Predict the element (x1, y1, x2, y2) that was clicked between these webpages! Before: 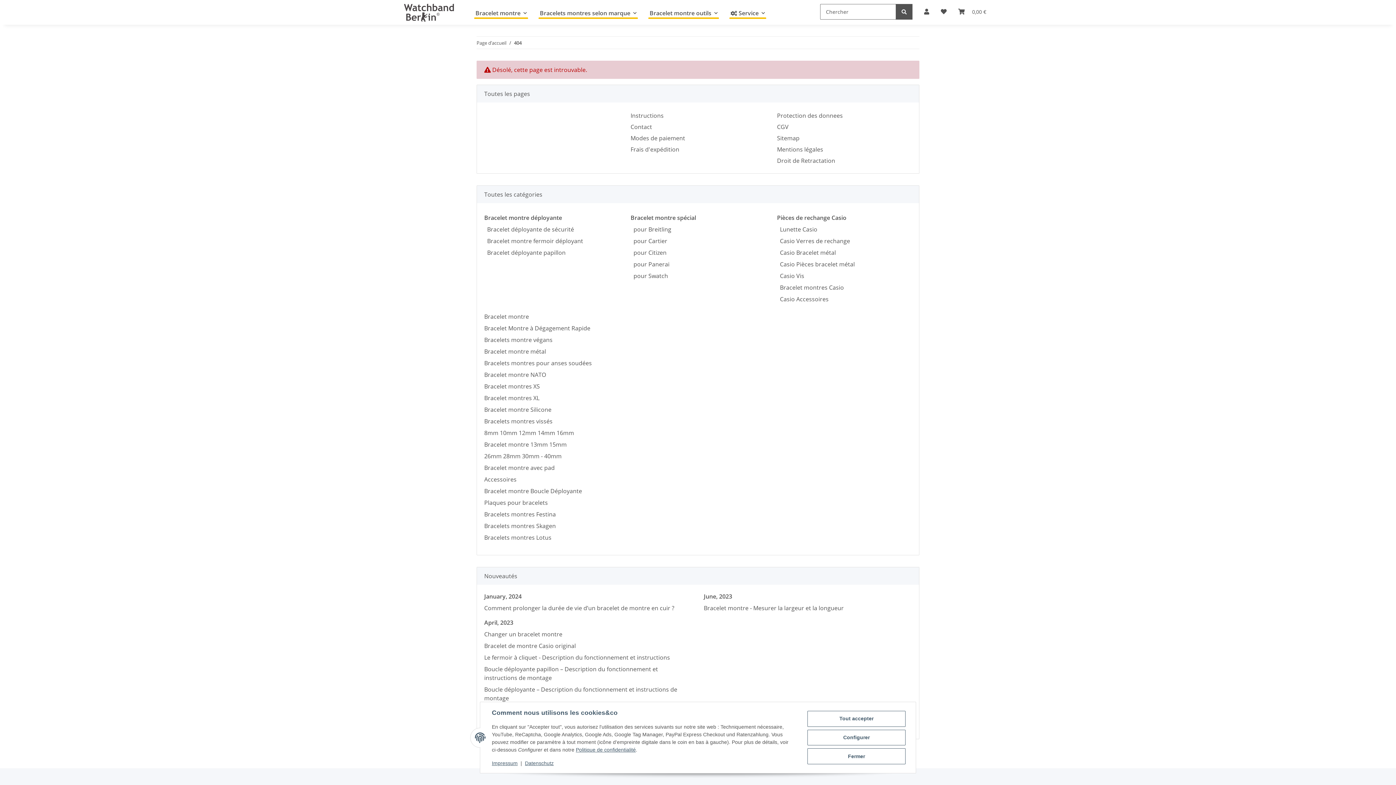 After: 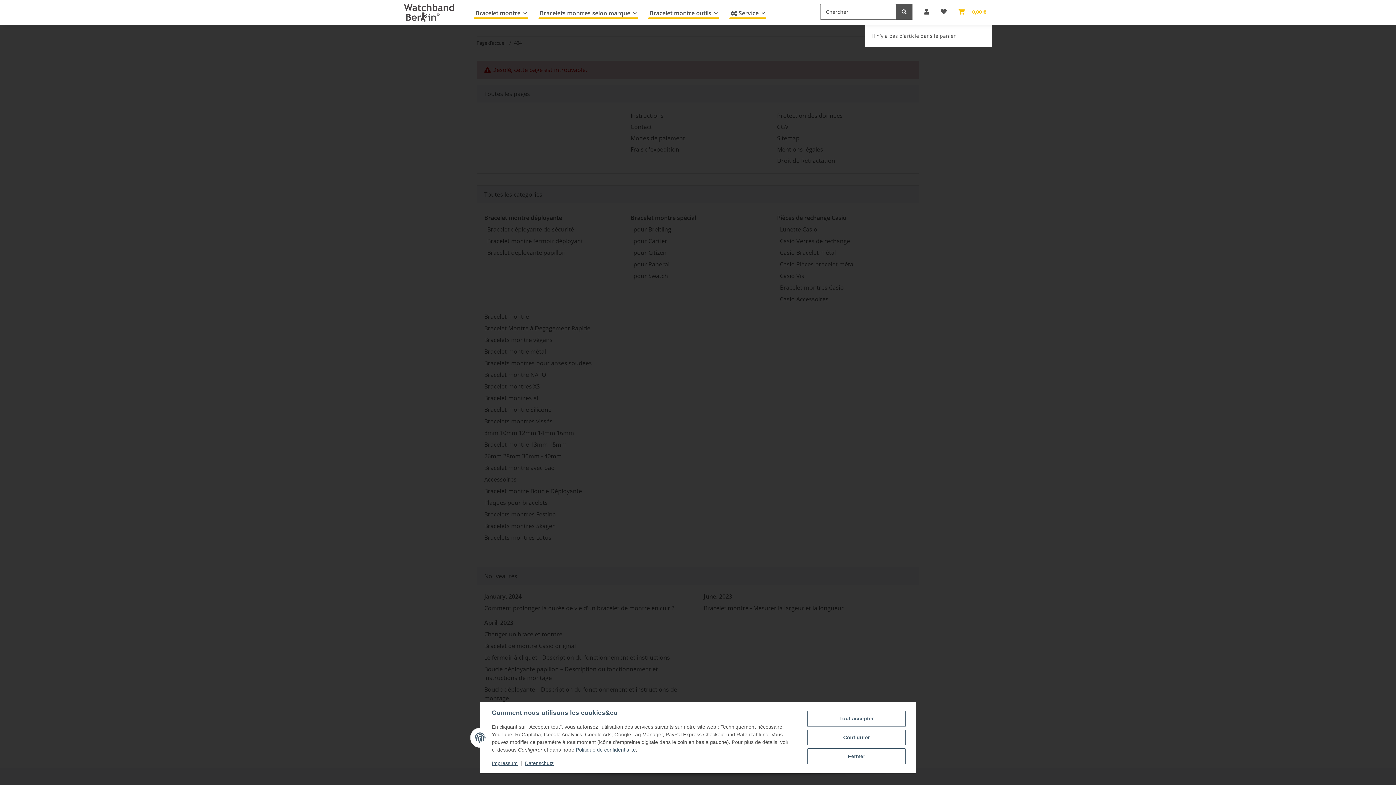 Action: bbox: (952, -1, 992, 24) label: Panier